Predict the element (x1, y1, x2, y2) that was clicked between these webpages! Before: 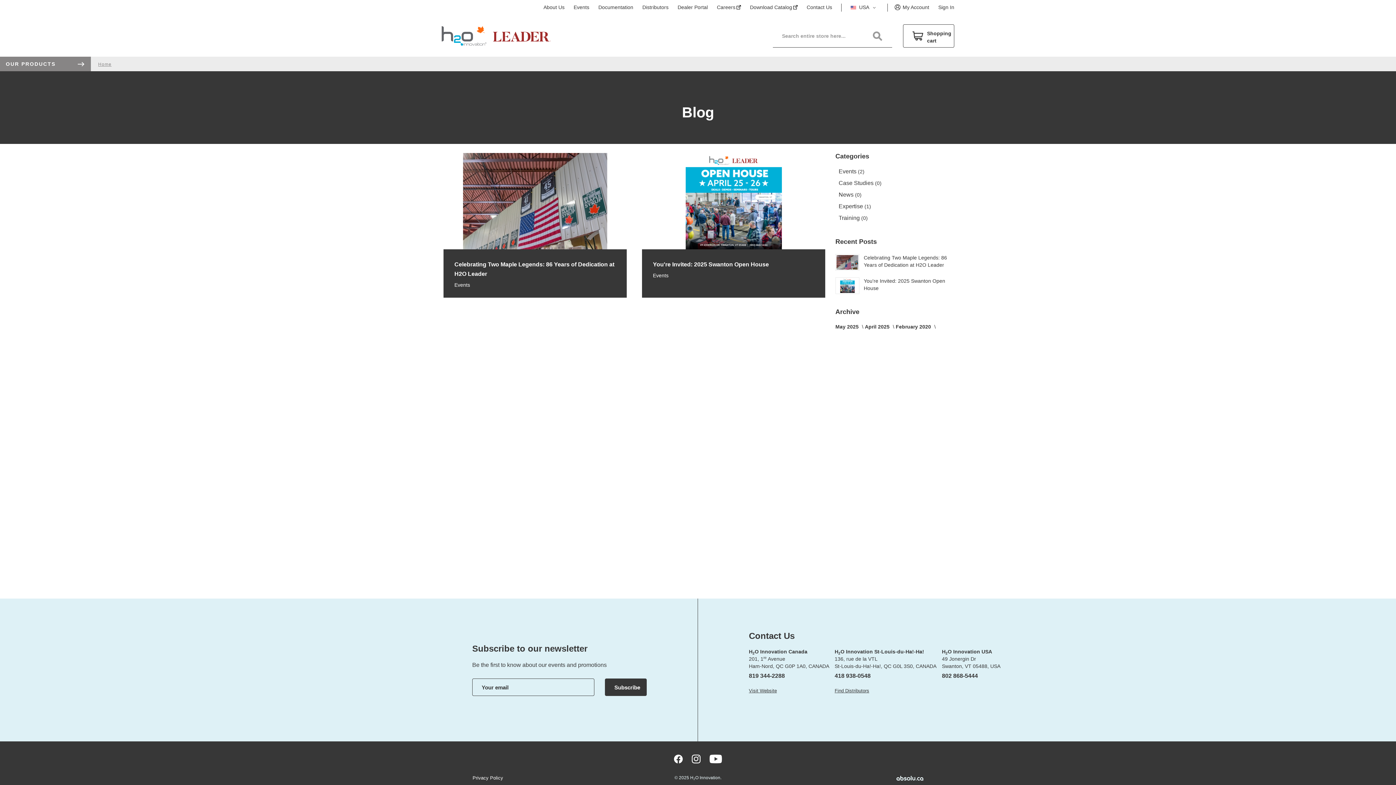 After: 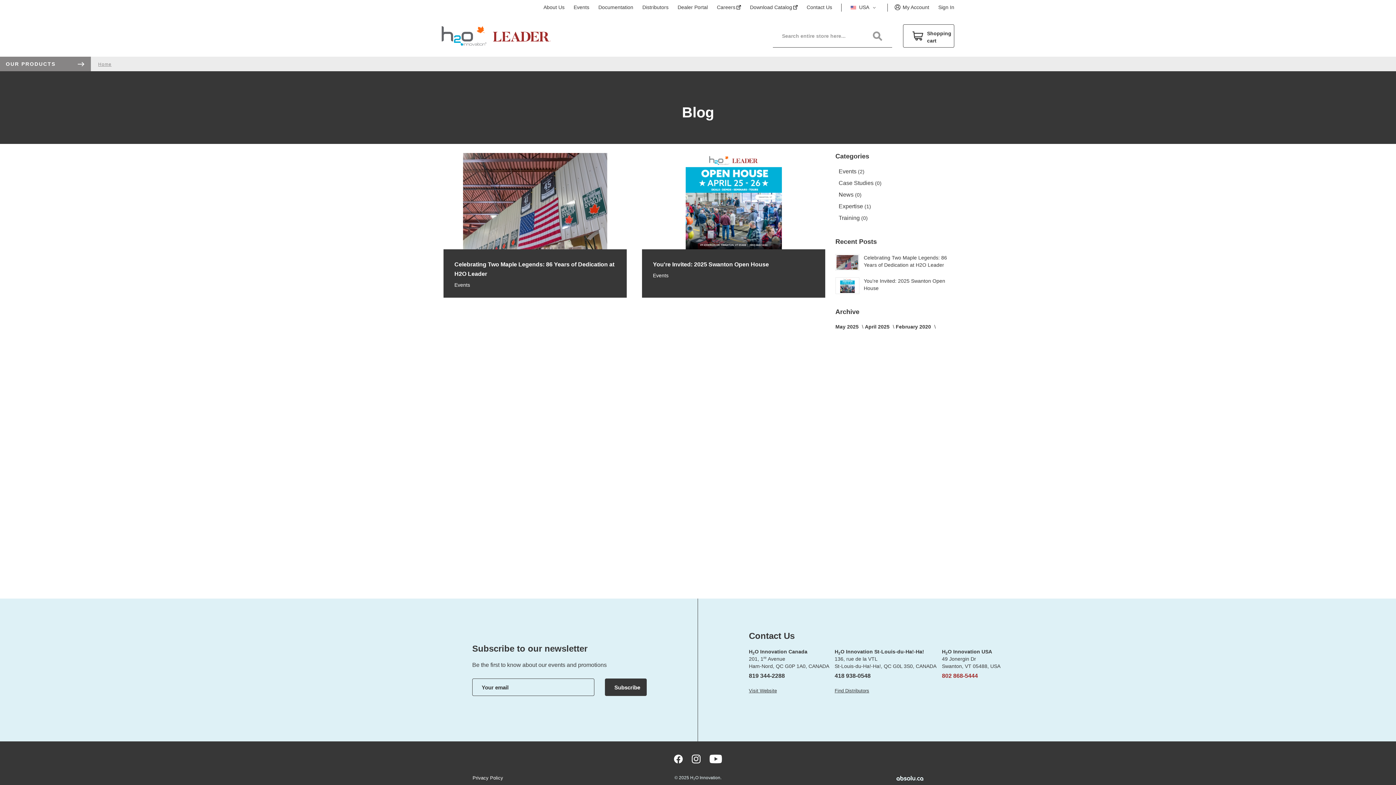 Action: label: 802 868-5444 bbox: (942, 673, 978, 679)